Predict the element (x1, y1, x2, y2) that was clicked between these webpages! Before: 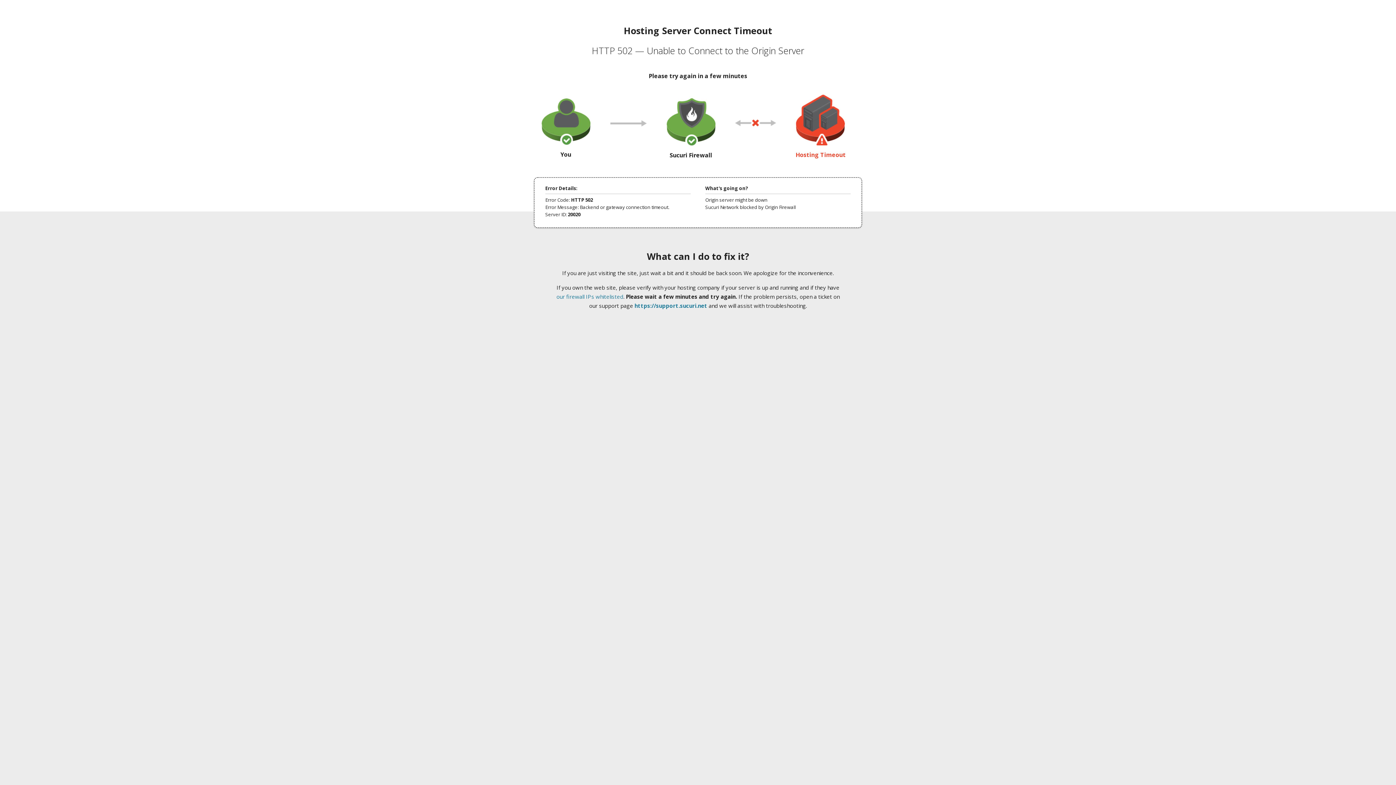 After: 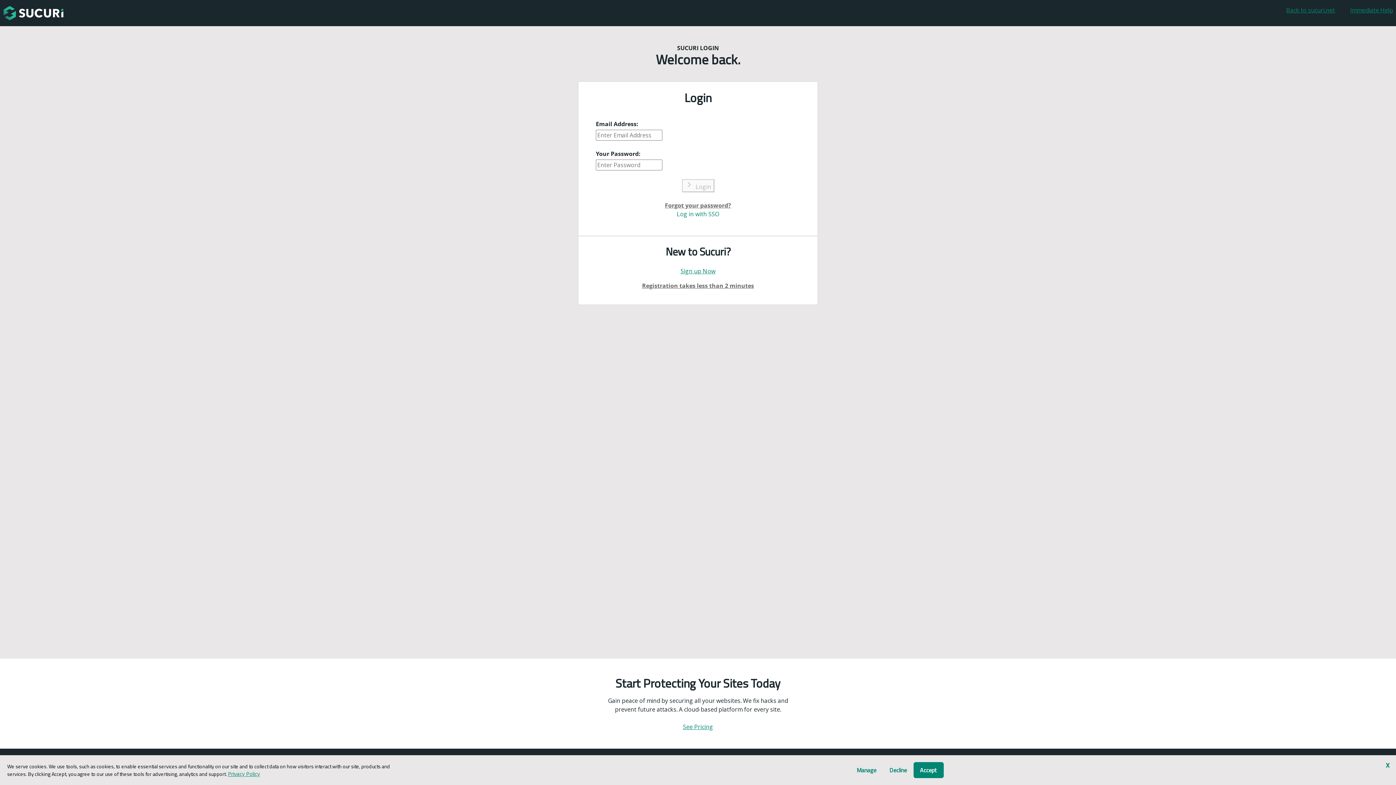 Action: bbox: (634, 302, 707, 309) label: https://support.sucuri.net